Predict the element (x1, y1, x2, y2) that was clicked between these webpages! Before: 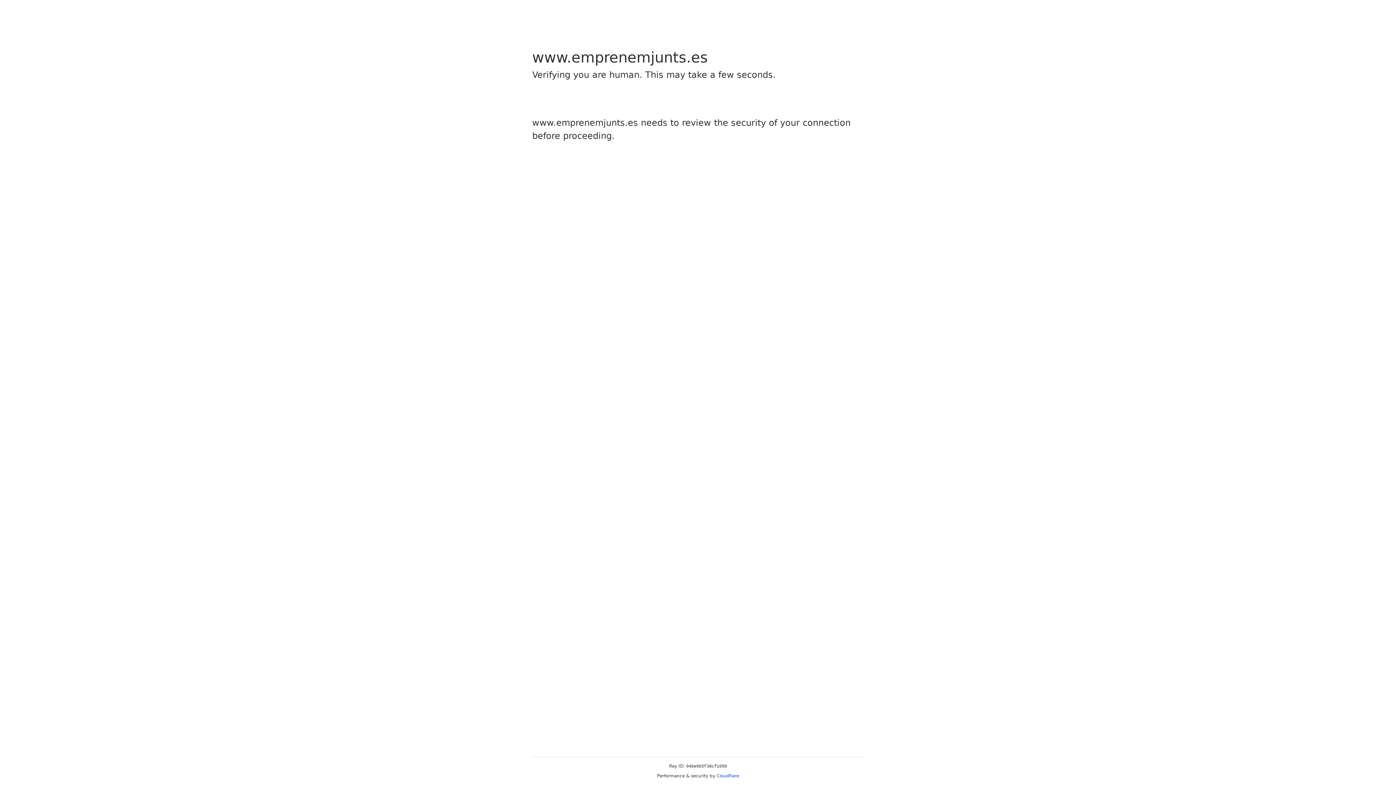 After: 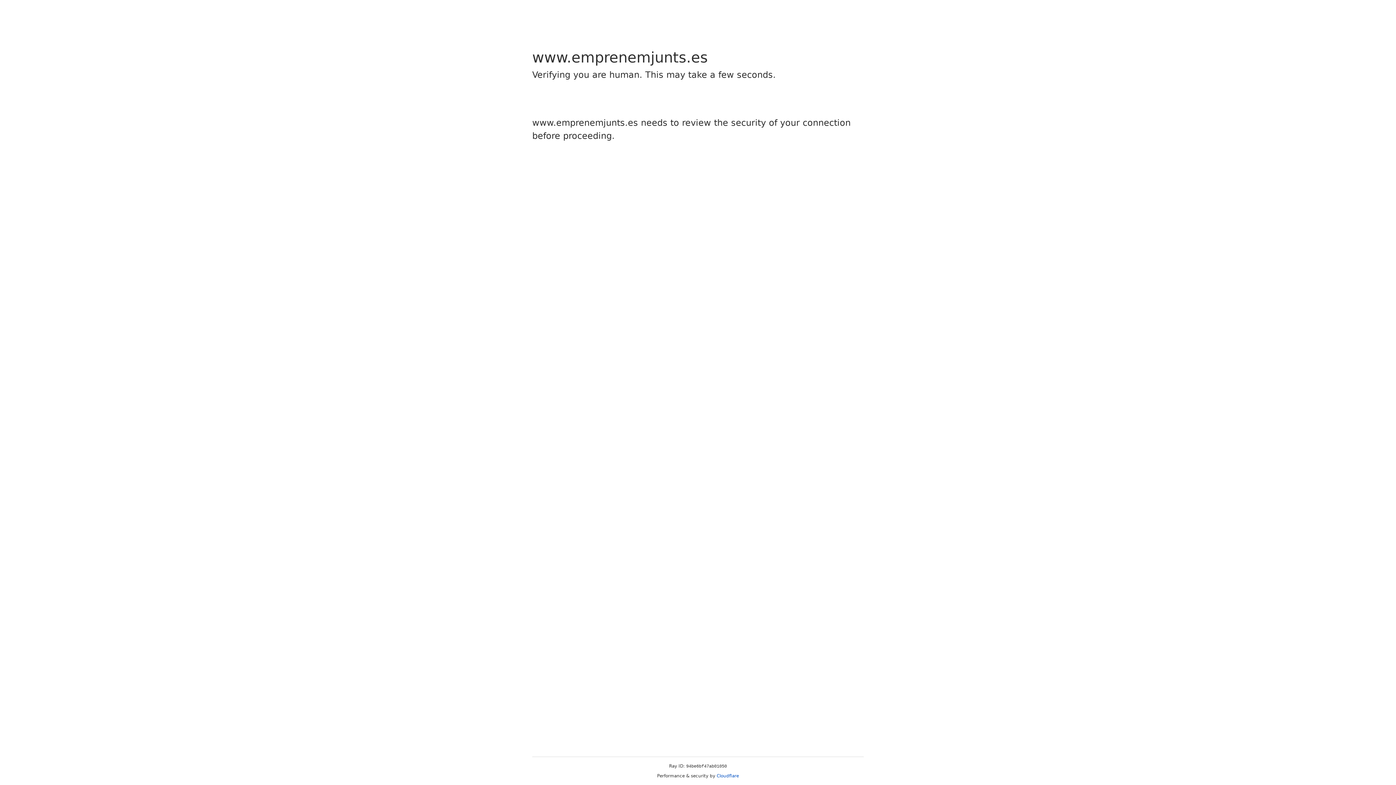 Action: label: Cloudflare bbox: (716, 773, 739, 778)